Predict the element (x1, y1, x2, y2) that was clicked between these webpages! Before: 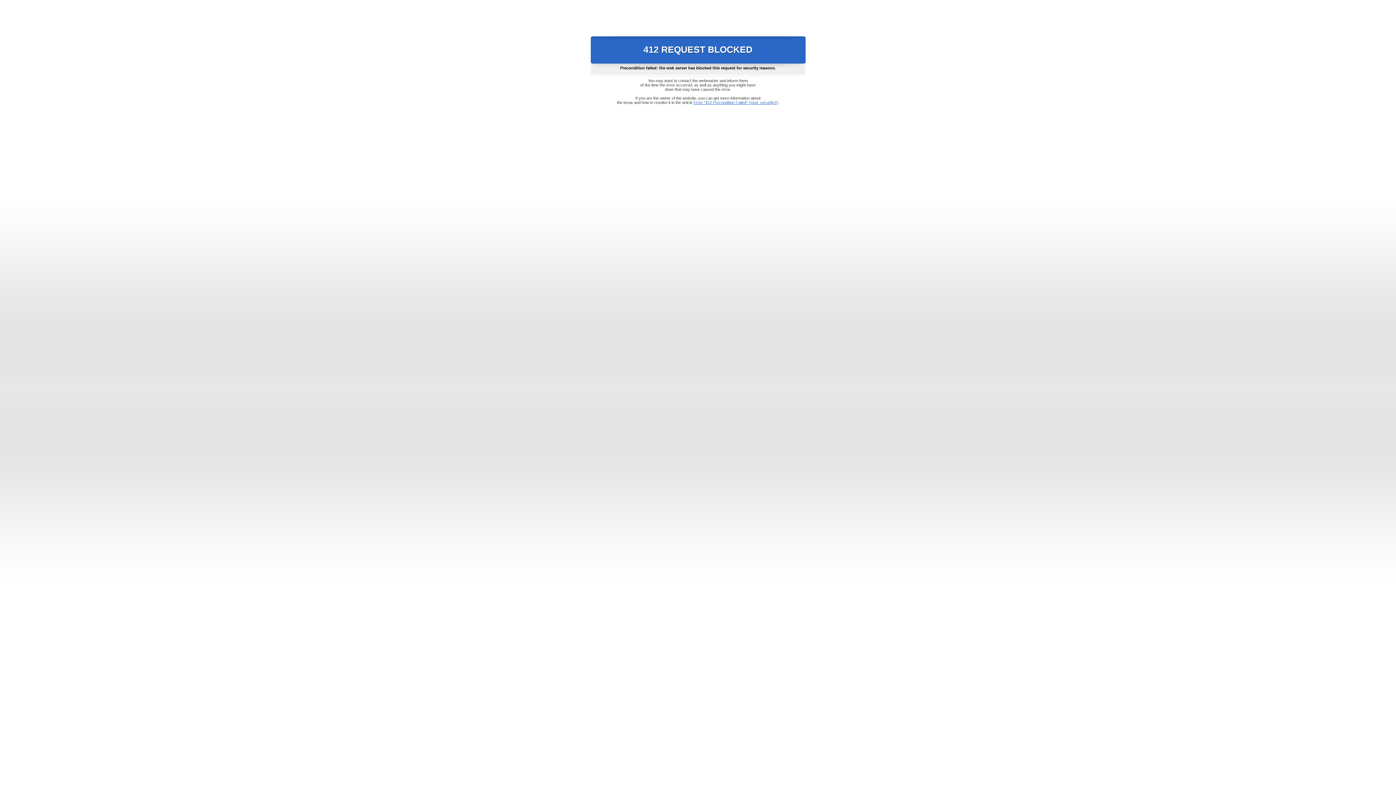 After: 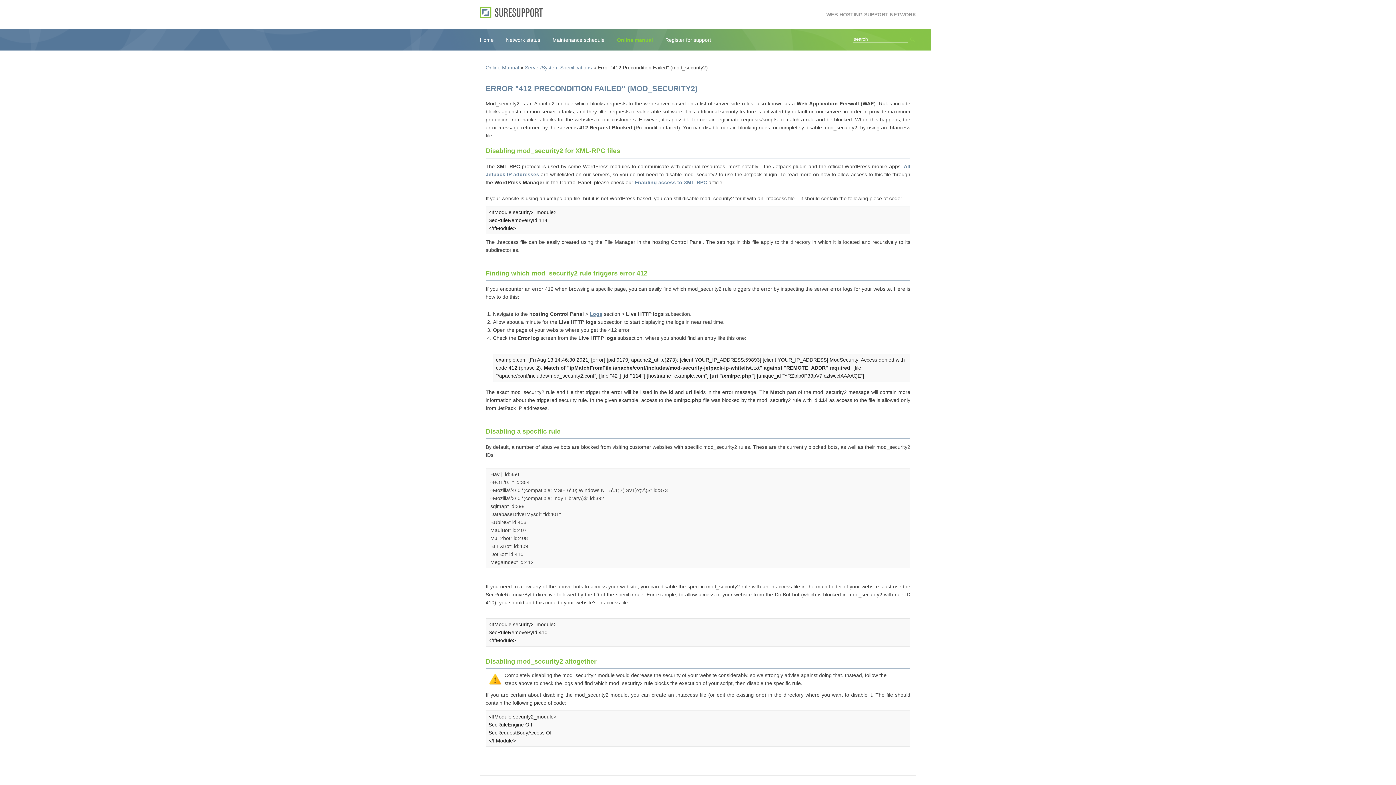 Action: label: Error "412 Precondition Failed" (mod_security2) bbox: (693, 100, 778, 104)